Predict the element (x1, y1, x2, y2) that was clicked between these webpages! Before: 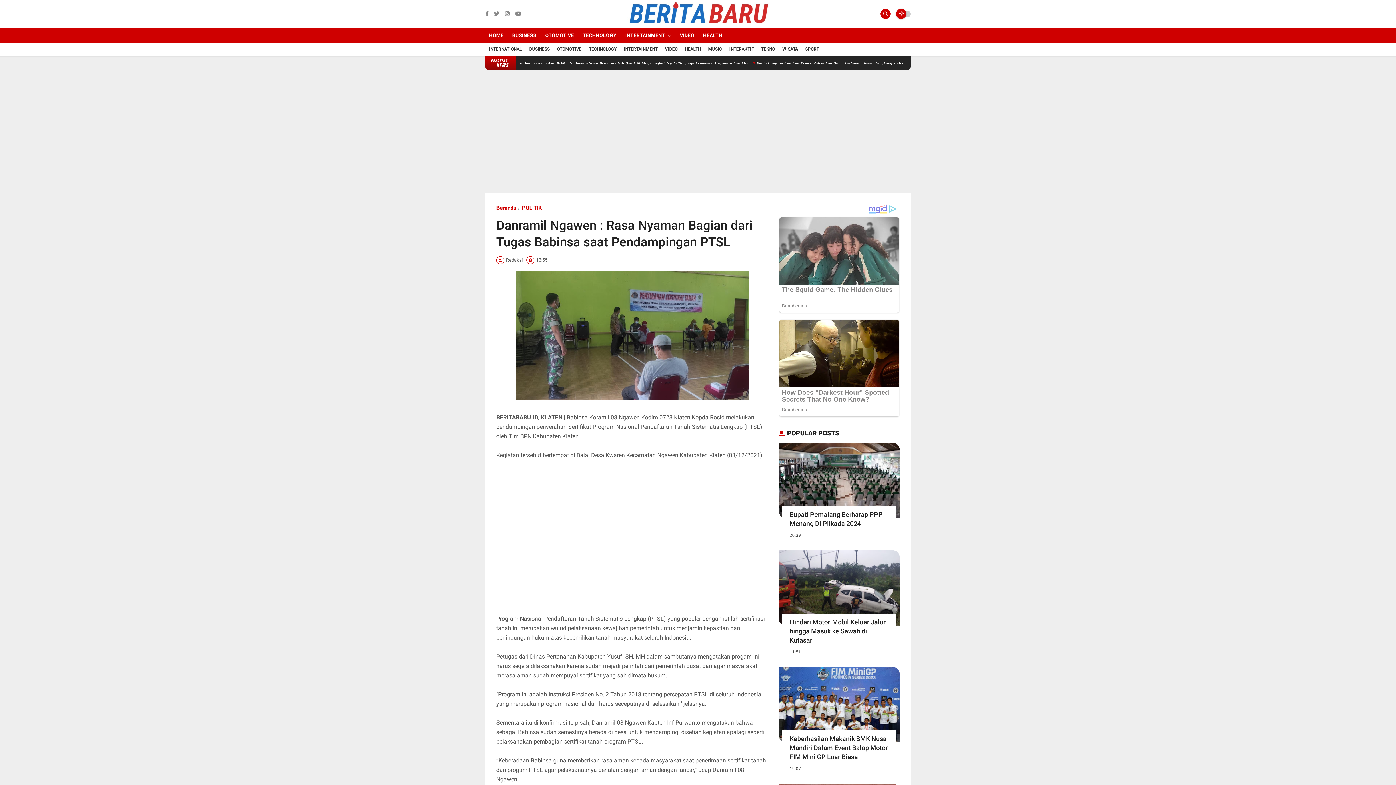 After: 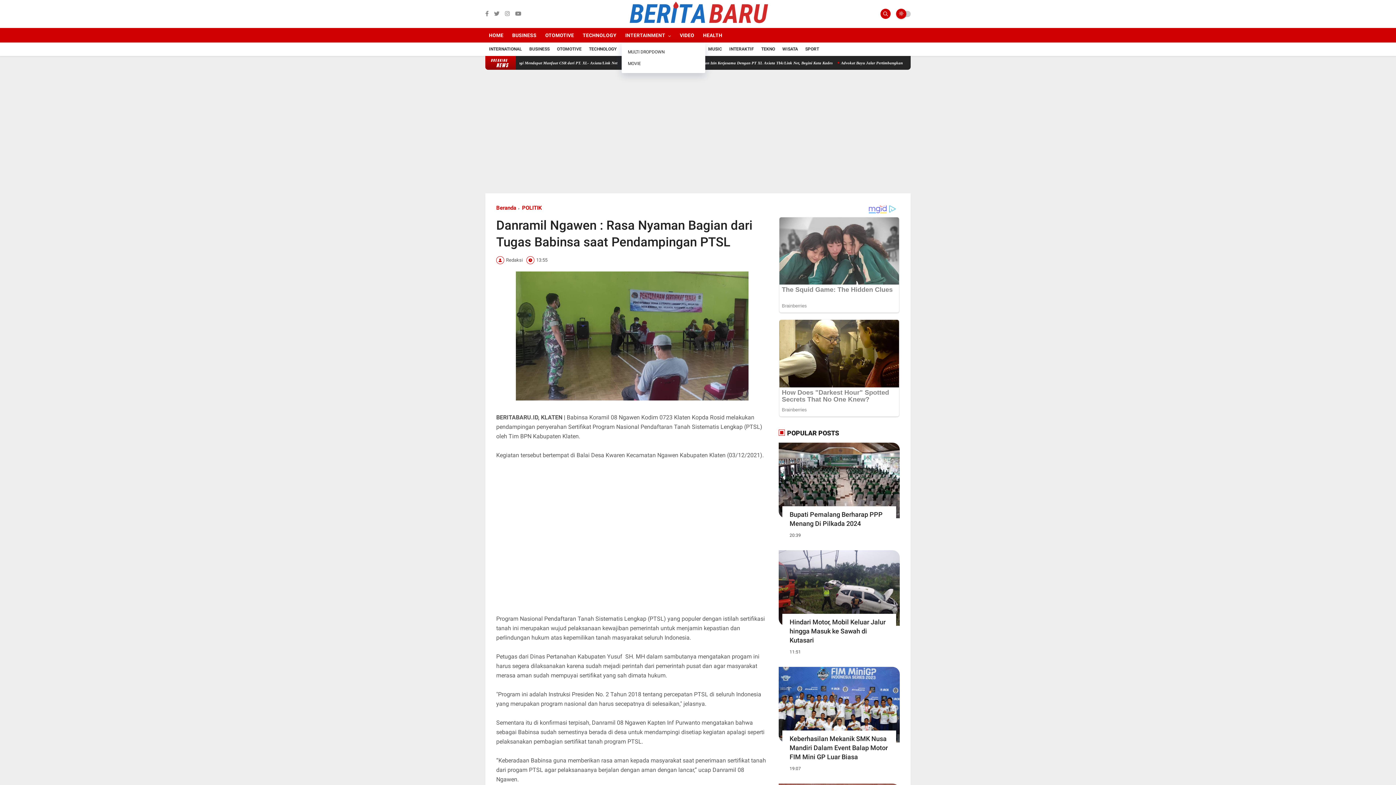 Action: bbox: (621, 27, 674, 42) label: INTERTAINMENT